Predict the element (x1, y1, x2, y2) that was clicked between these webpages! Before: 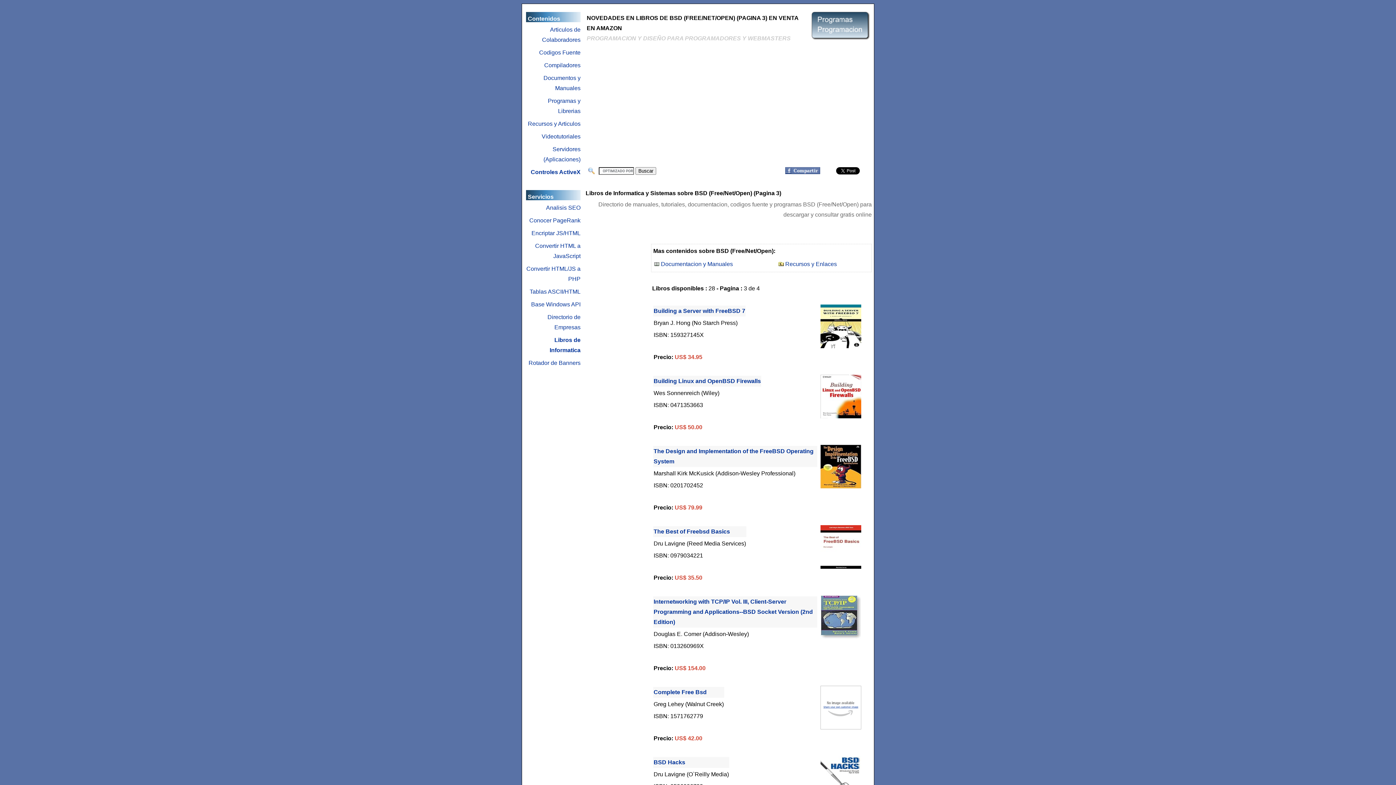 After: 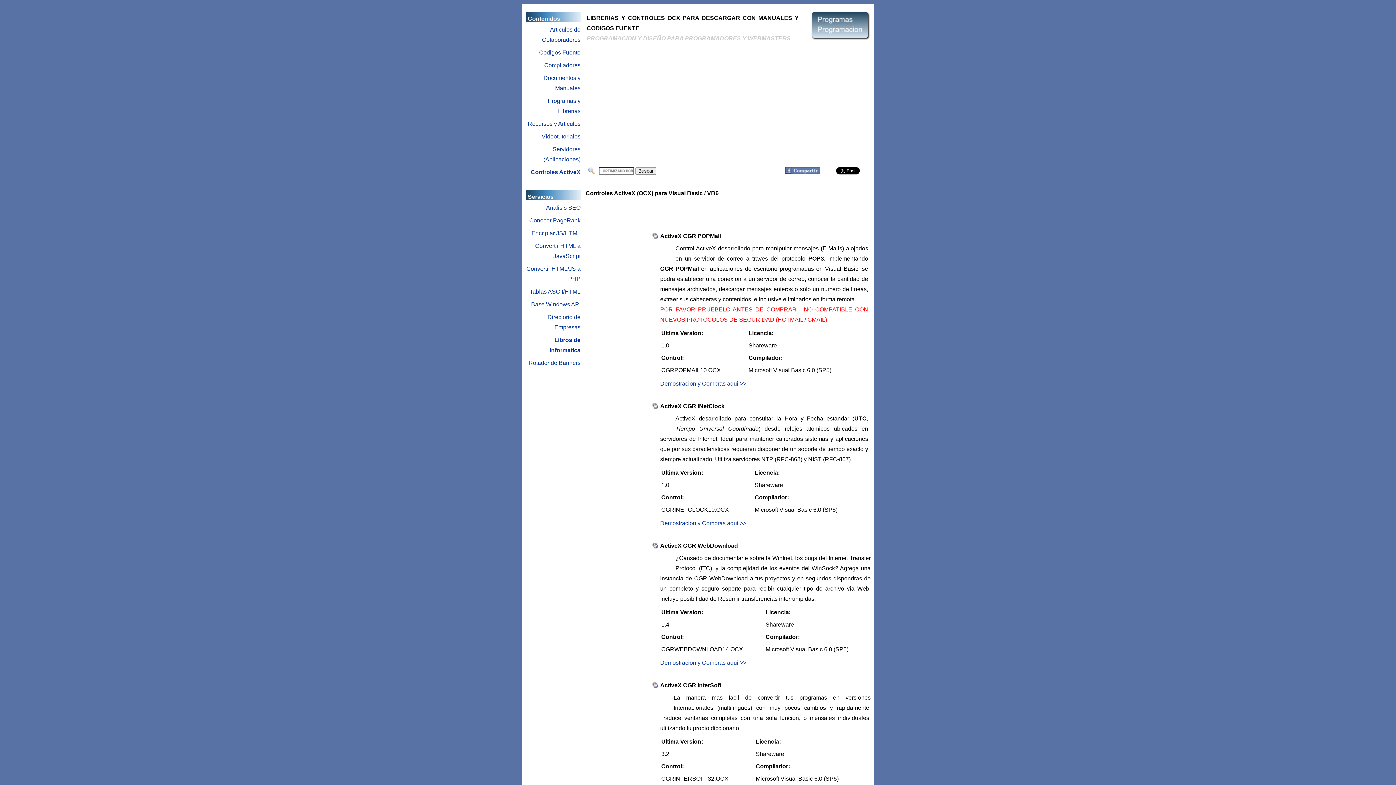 Action: bbox: (530, 169, 580, 175) label: Controles ActiveX